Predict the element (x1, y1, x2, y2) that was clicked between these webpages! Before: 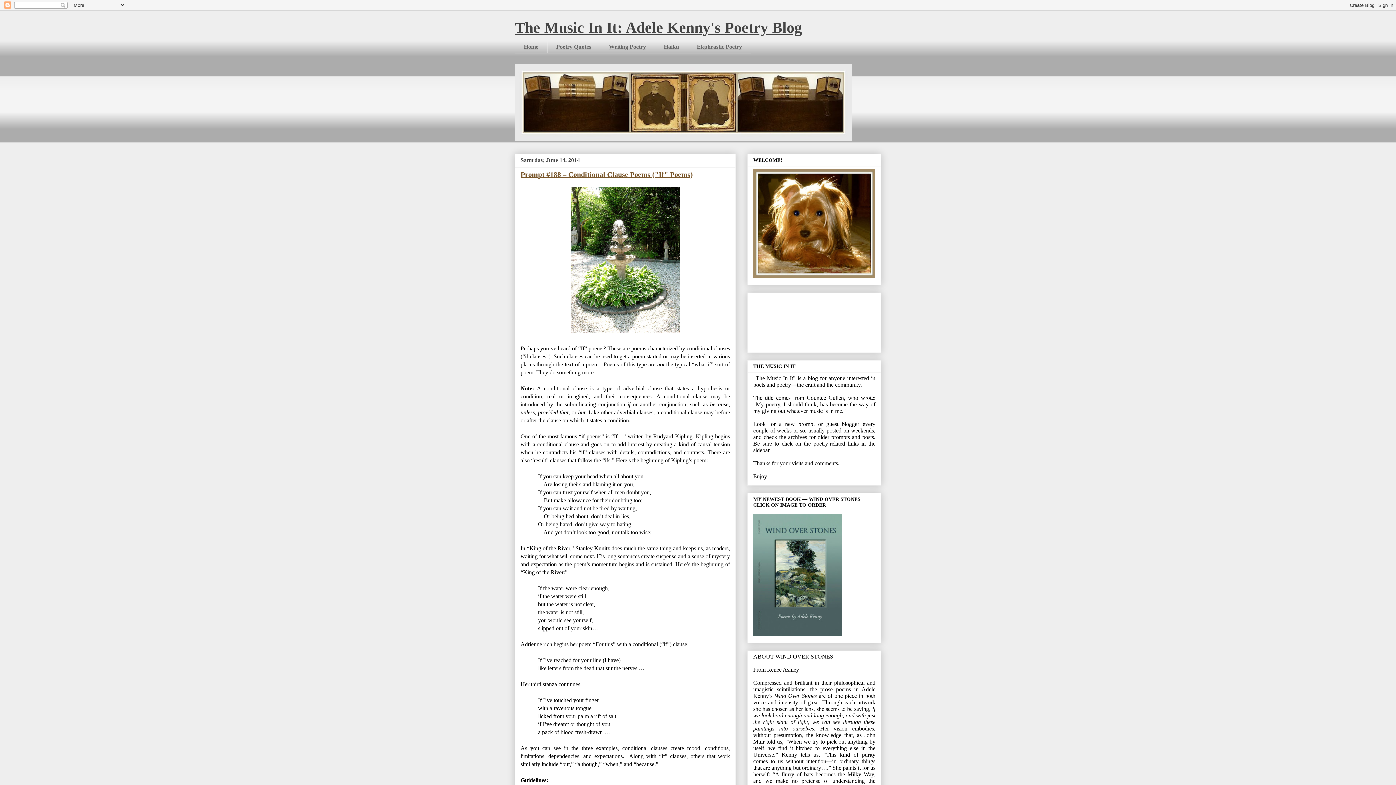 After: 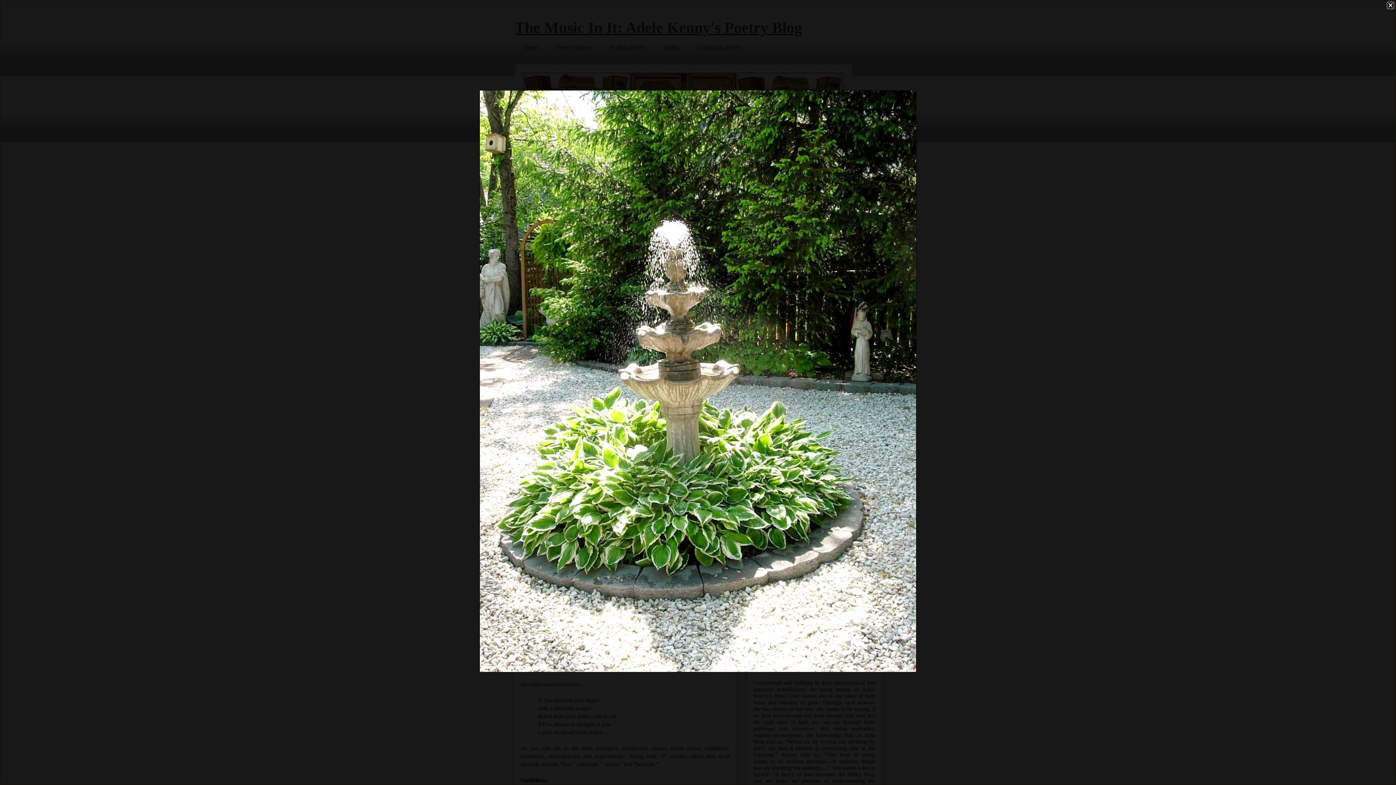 Action: bbox: (567, 331, 683, 337)